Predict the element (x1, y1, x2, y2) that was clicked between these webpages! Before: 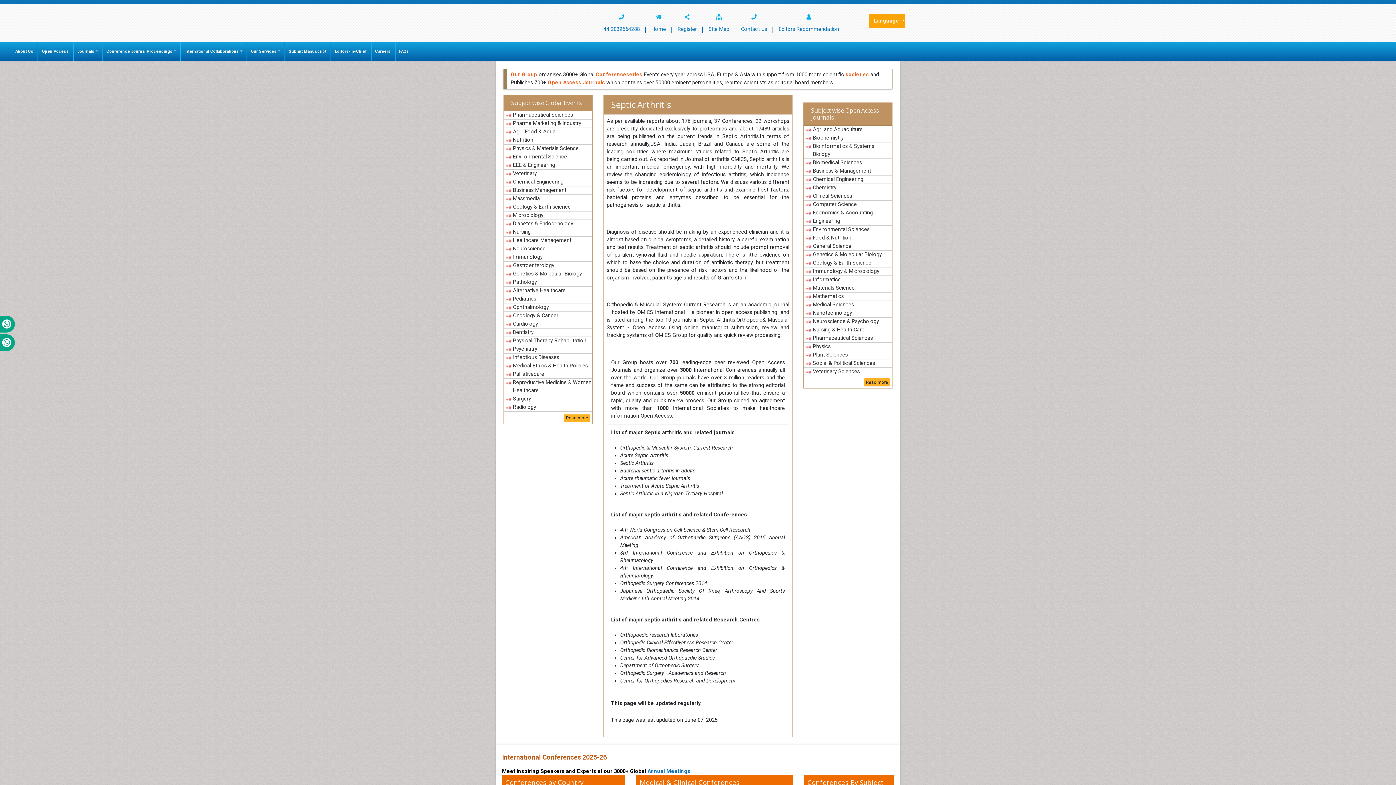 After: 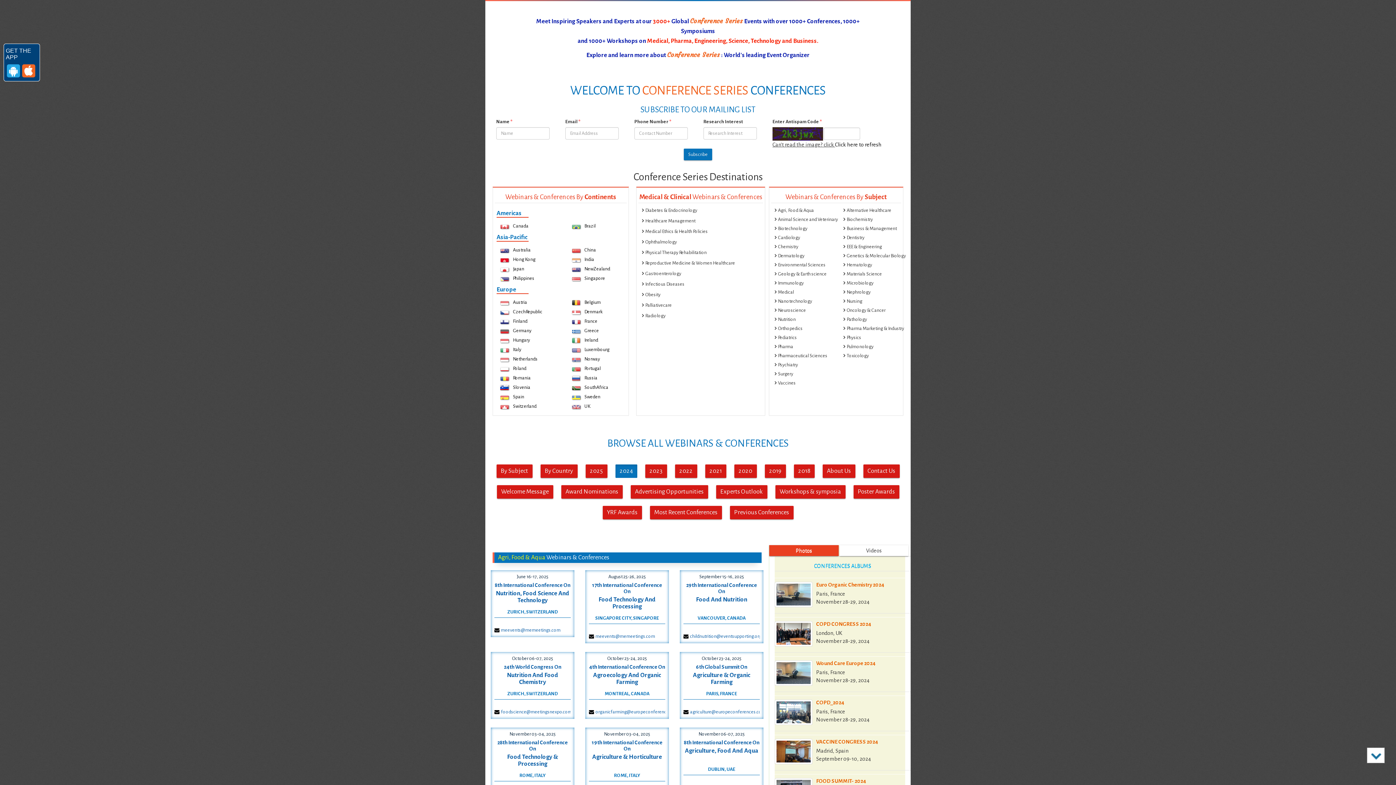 Action: label: Neuroscience bbox: (504, 245, 592, 253)